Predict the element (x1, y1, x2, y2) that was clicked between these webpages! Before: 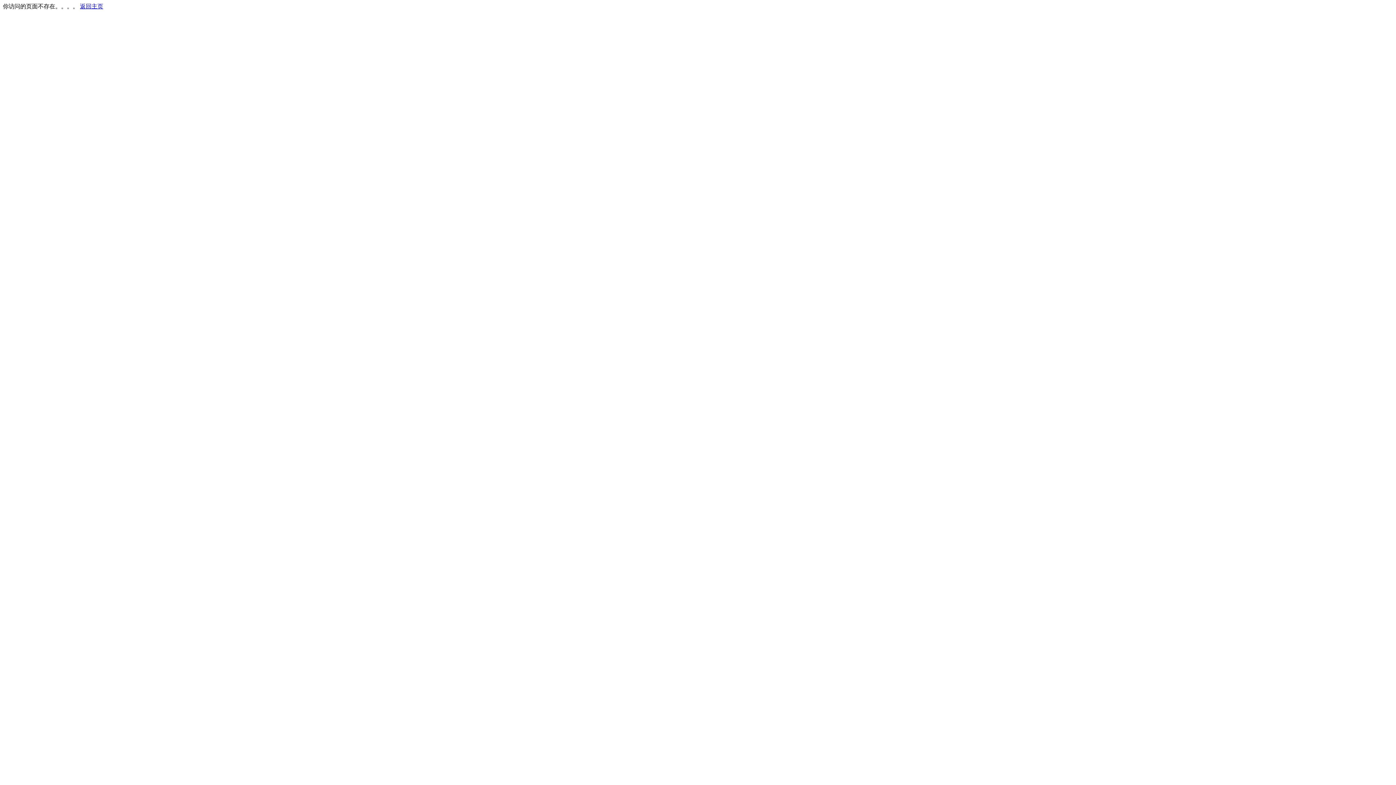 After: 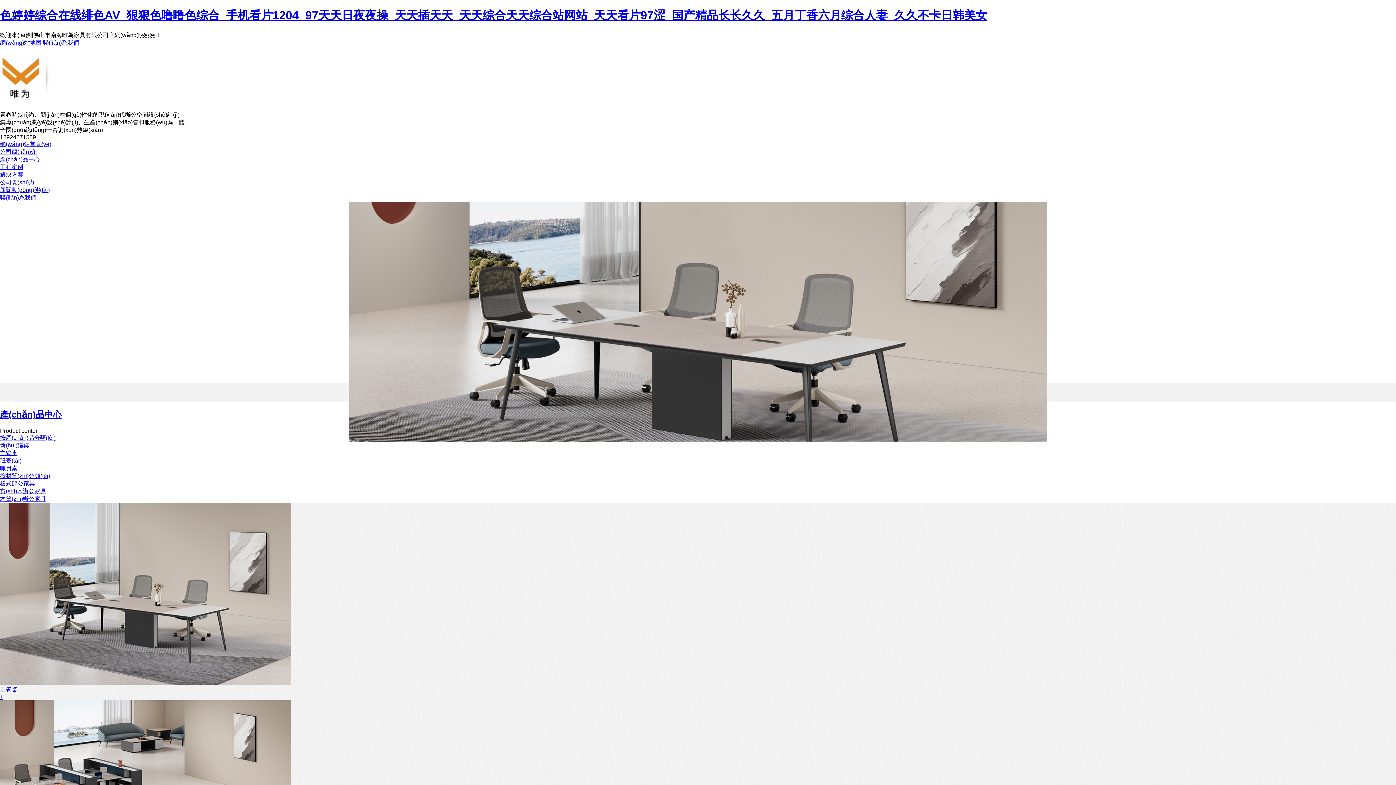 Action: label: 返回主页 bbox: (80, 3, 103, 9)